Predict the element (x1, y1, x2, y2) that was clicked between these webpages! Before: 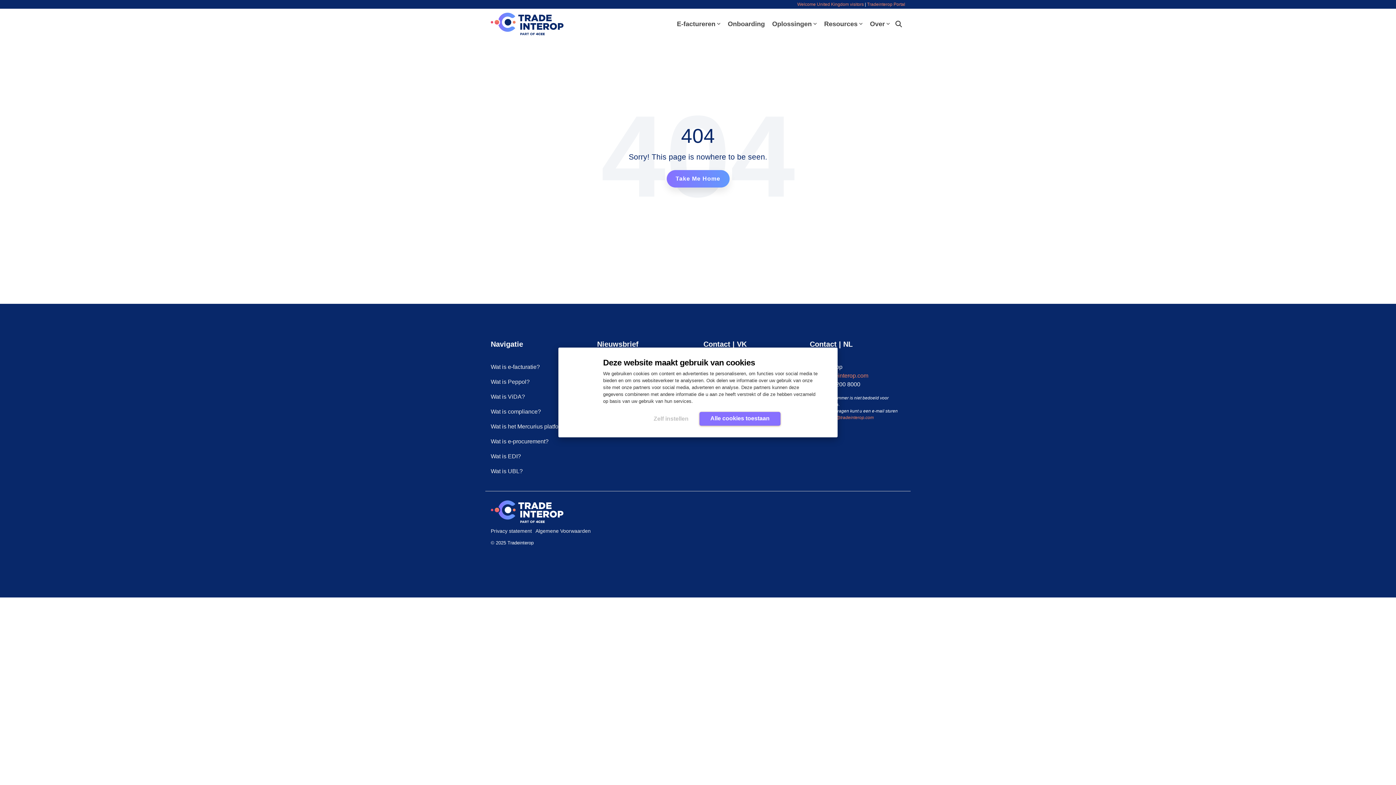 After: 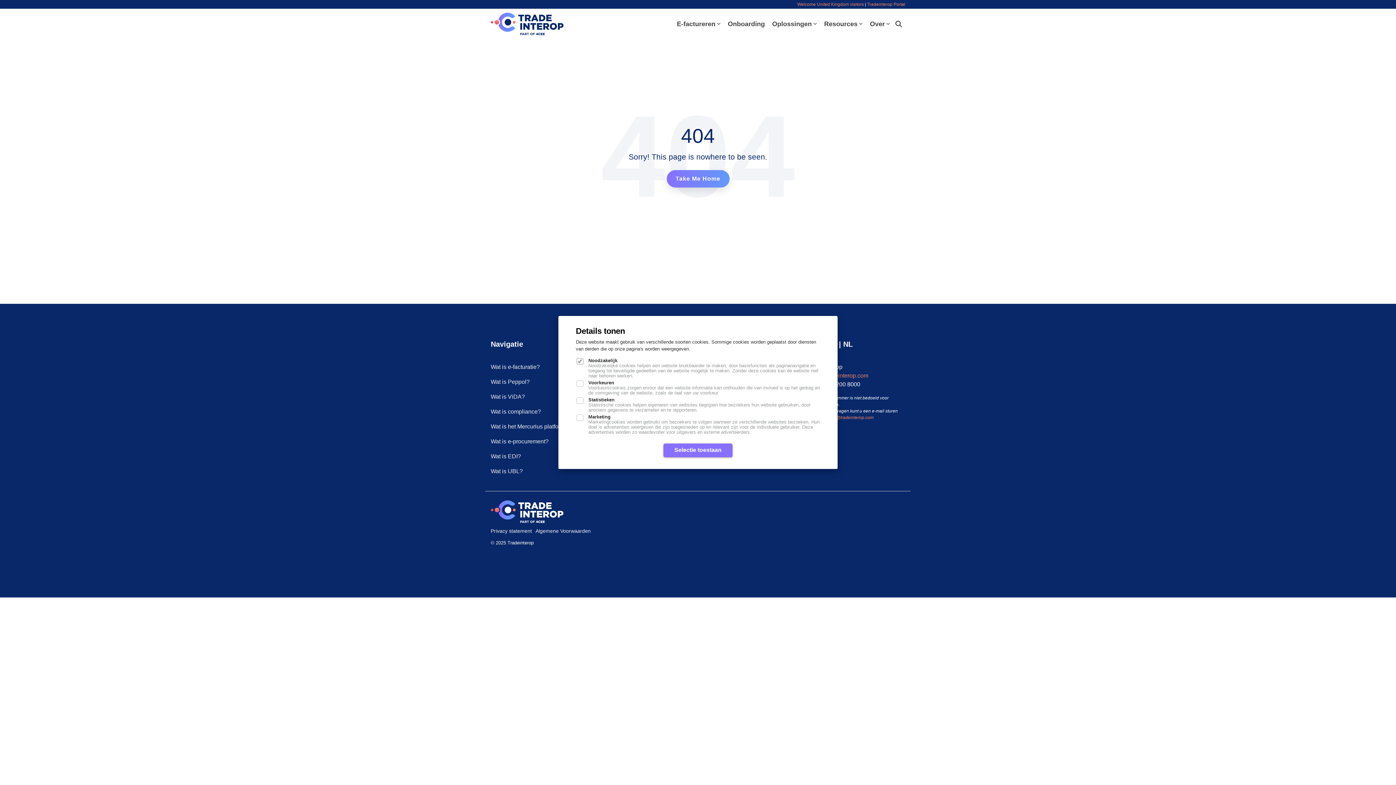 Action: bbox: (642, 412, 699, 426) label: Zelf instellen